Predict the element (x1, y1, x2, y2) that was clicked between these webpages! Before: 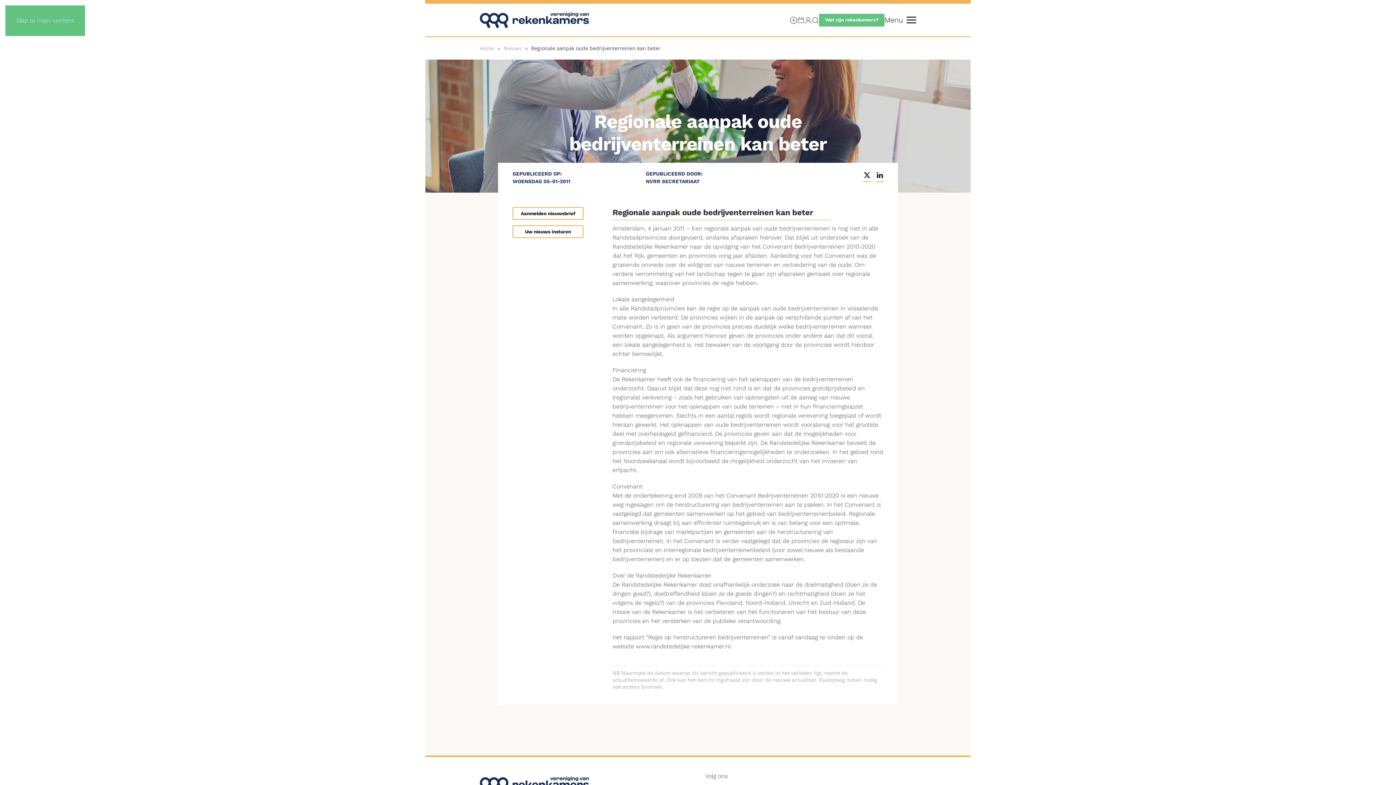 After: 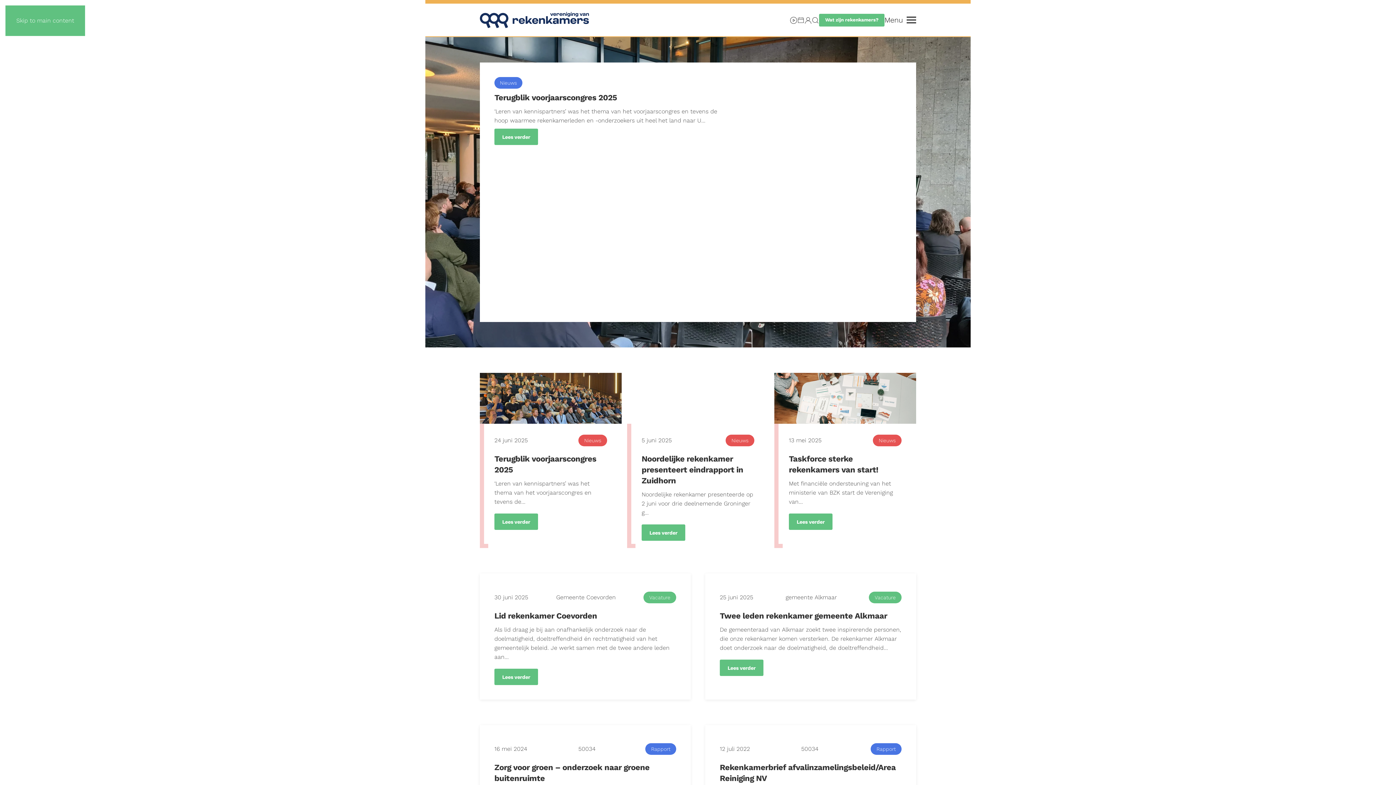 Action: label: Terug naar de homepage bbox: (480, 5, 589, 34)